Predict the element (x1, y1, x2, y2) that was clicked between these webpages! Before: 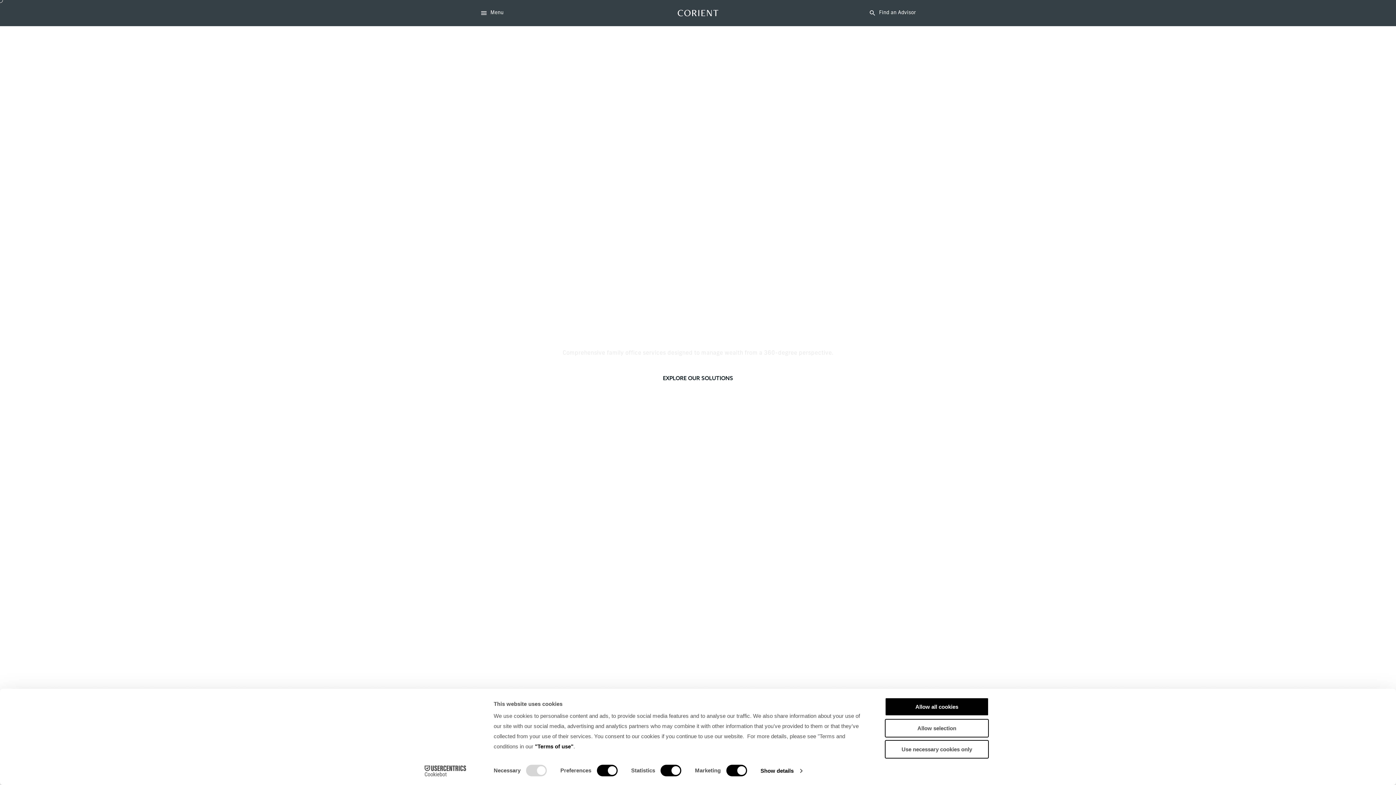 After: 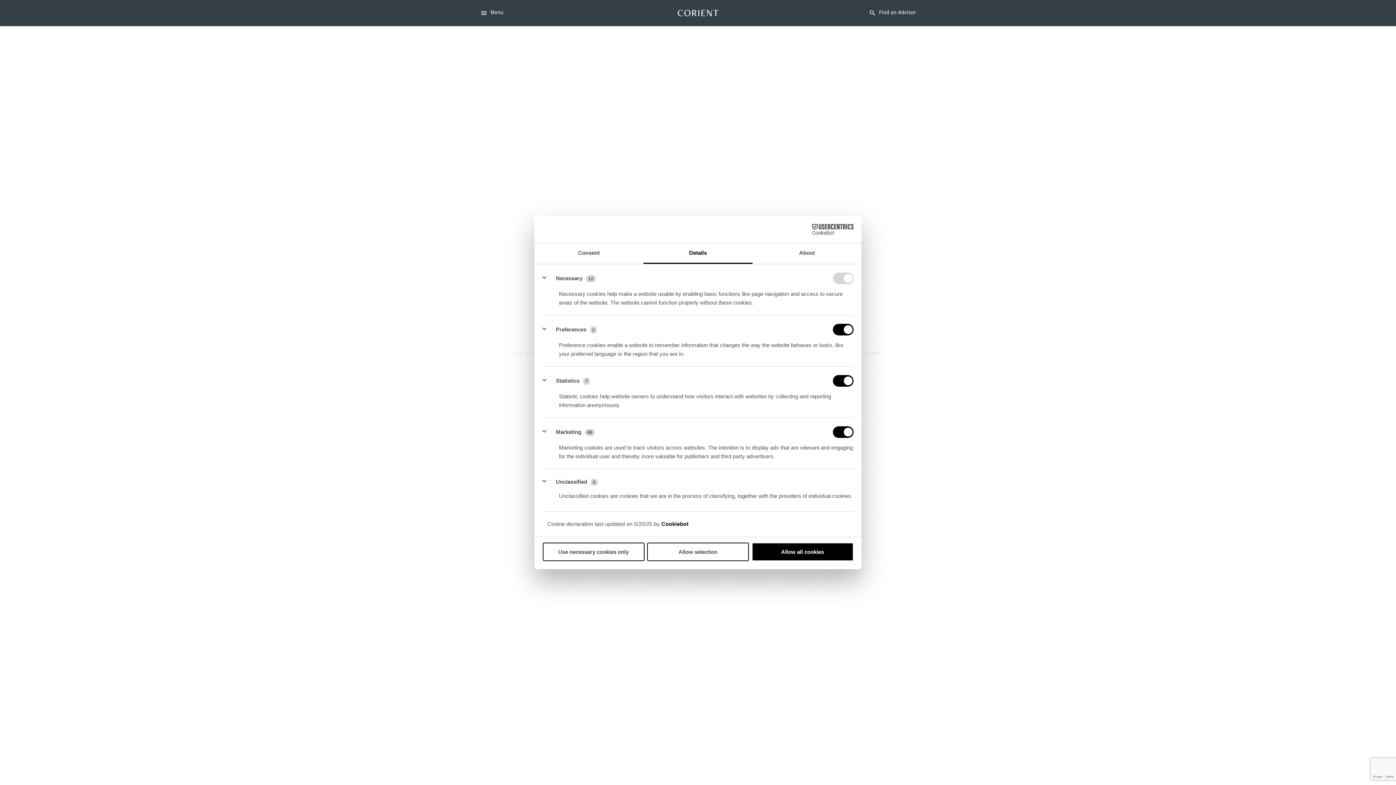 Action: label: Show details bbox: (760, 765, 802, 776)